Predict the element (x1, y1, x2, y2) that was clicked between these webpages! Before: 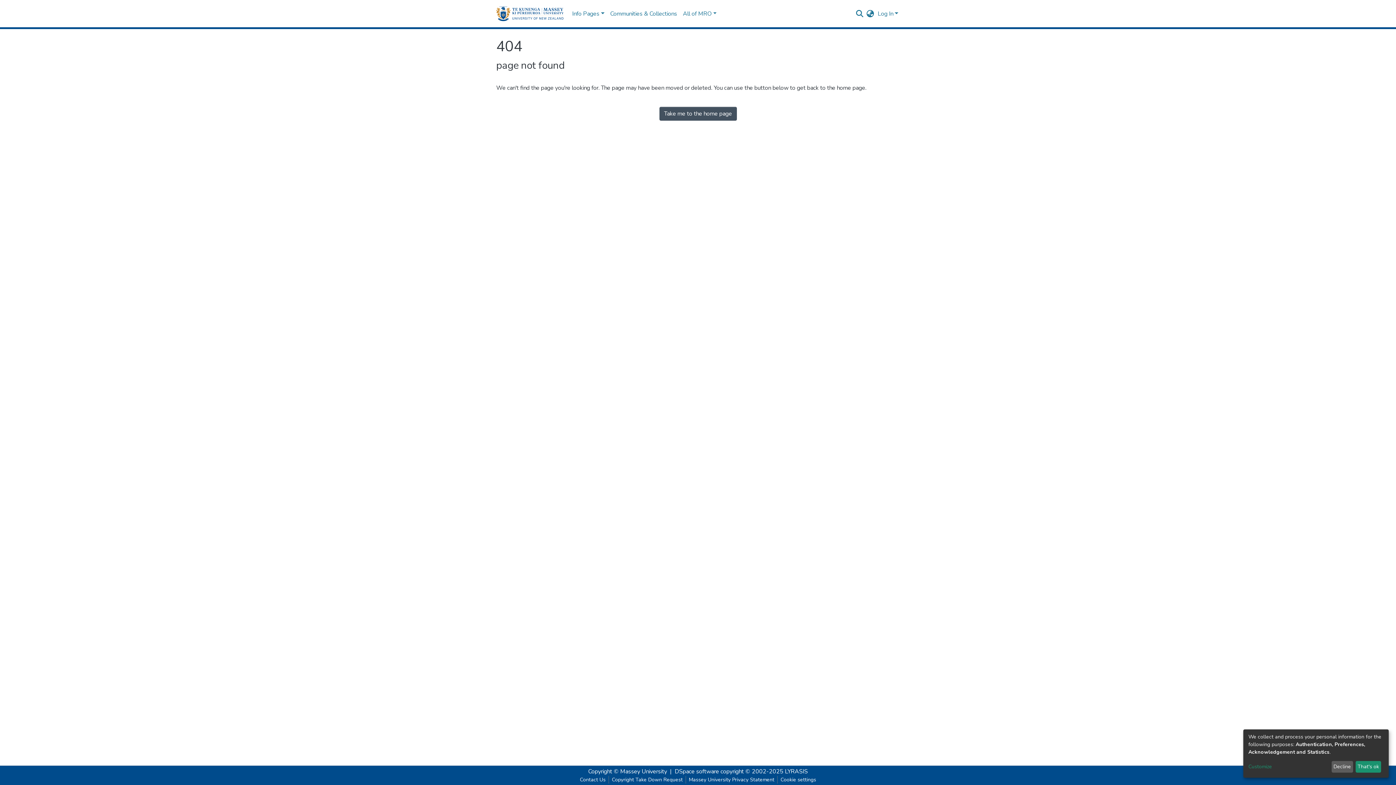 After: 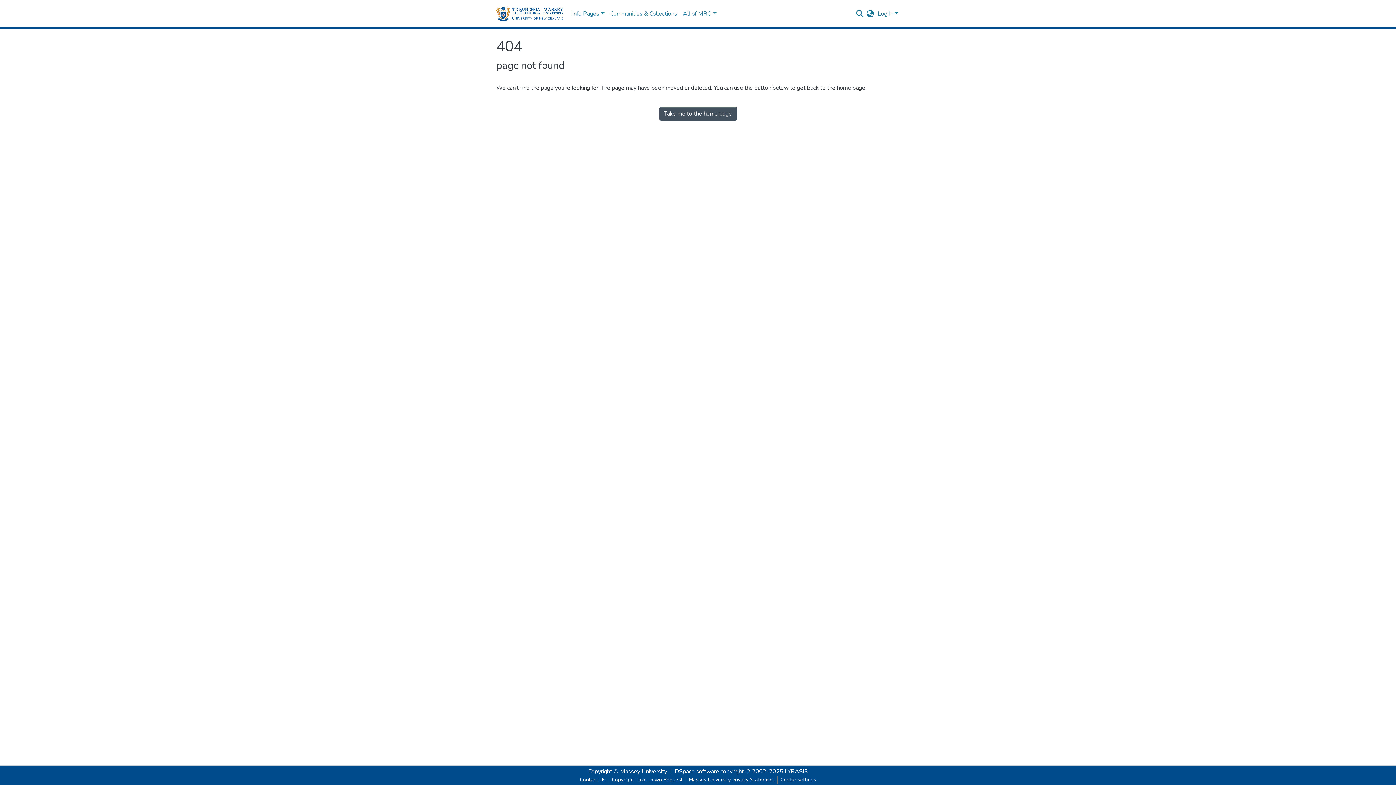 Action: label: Decline bbox: (1331, 761, 1353, 773)